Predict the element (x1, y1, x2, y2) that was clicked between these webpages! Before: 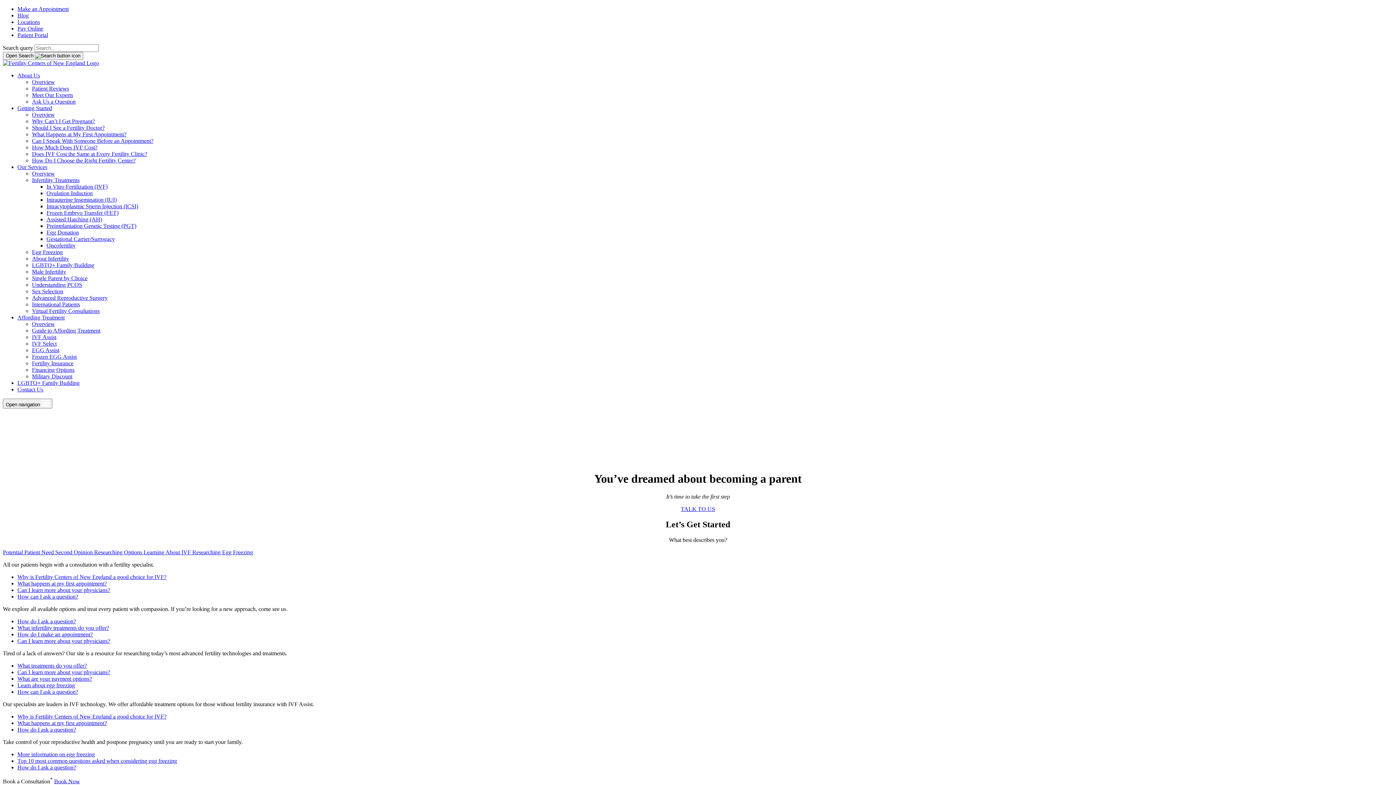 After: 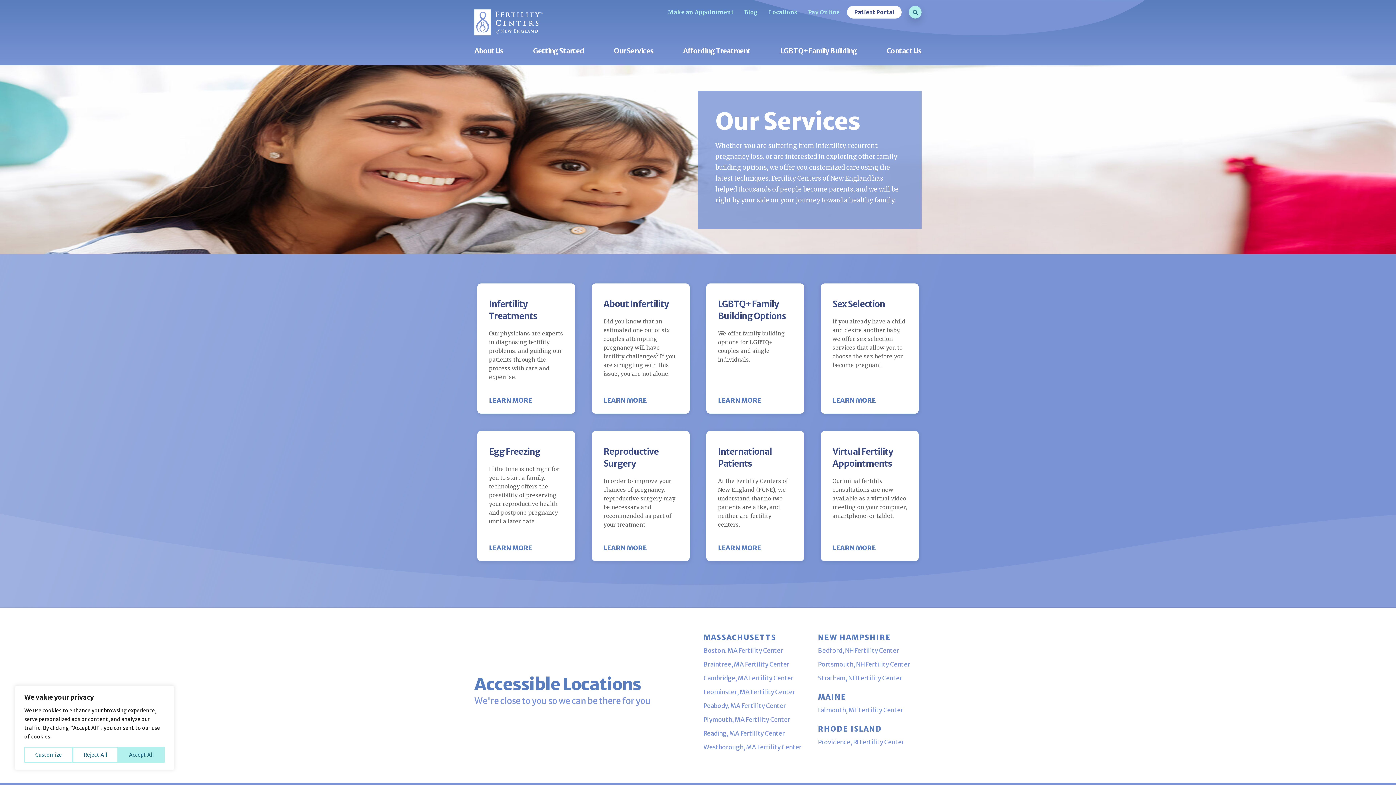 Action: label: Our Services bbox: (17, 164, 47, 170)